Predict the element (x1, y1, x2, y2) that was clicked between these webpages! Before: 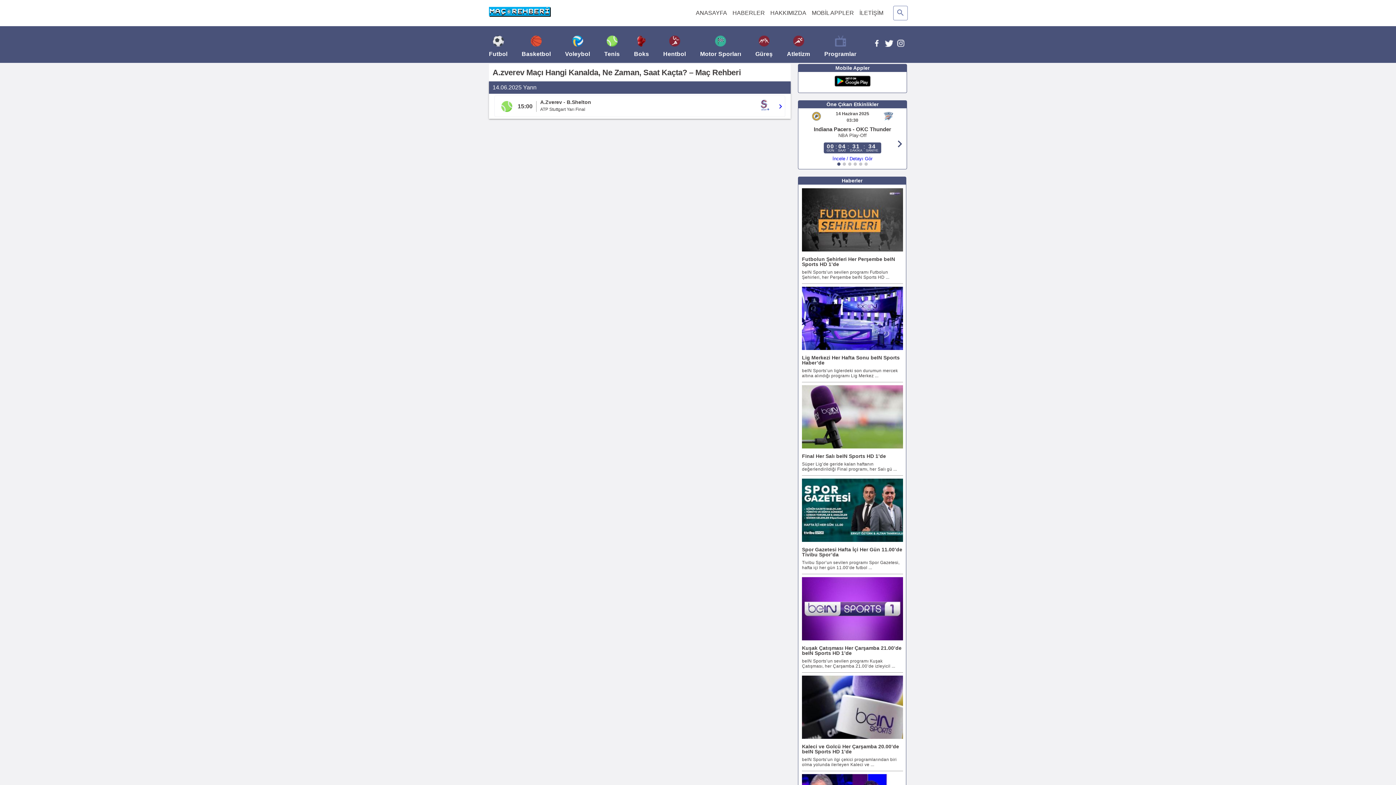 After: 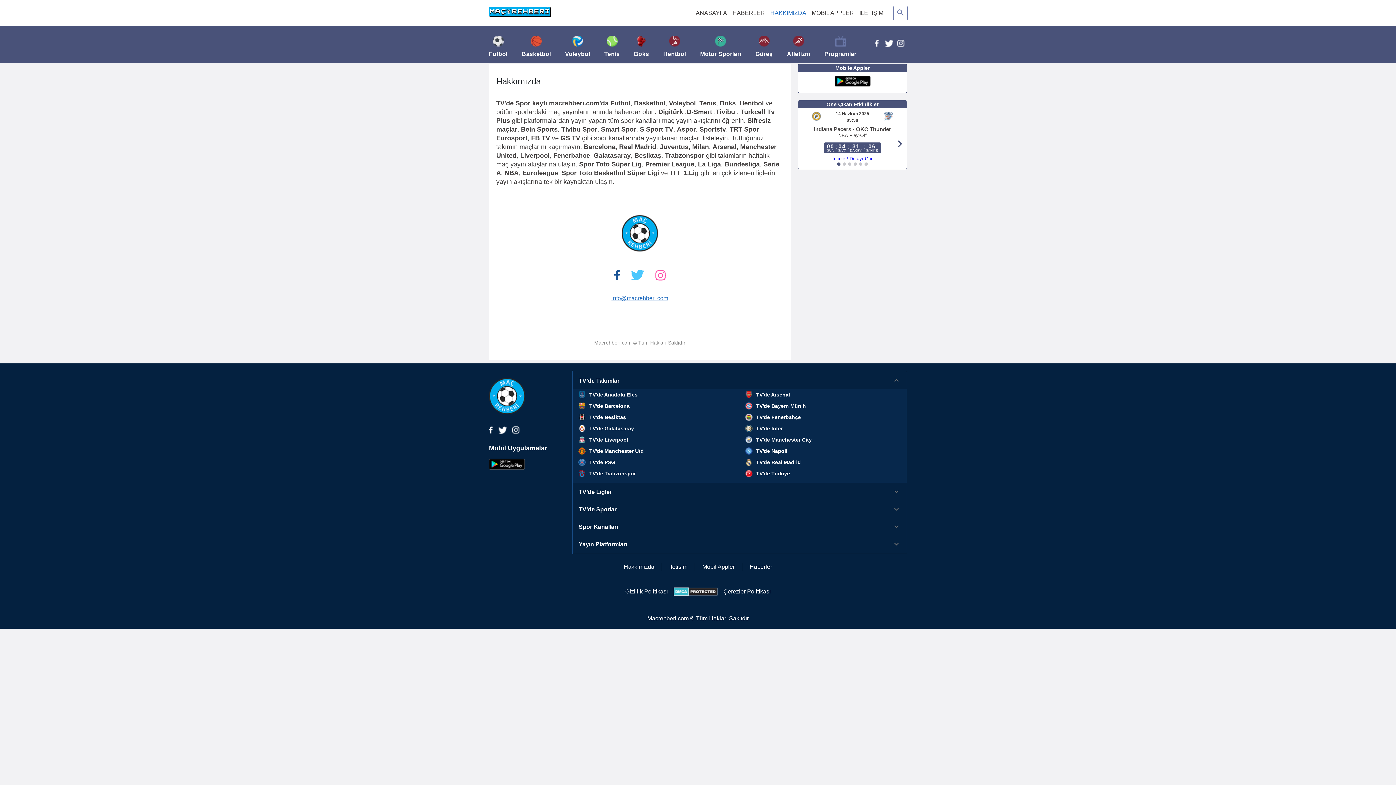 Action: bbox: (770, 9, 812, 16) label: HAKKIMIZDA